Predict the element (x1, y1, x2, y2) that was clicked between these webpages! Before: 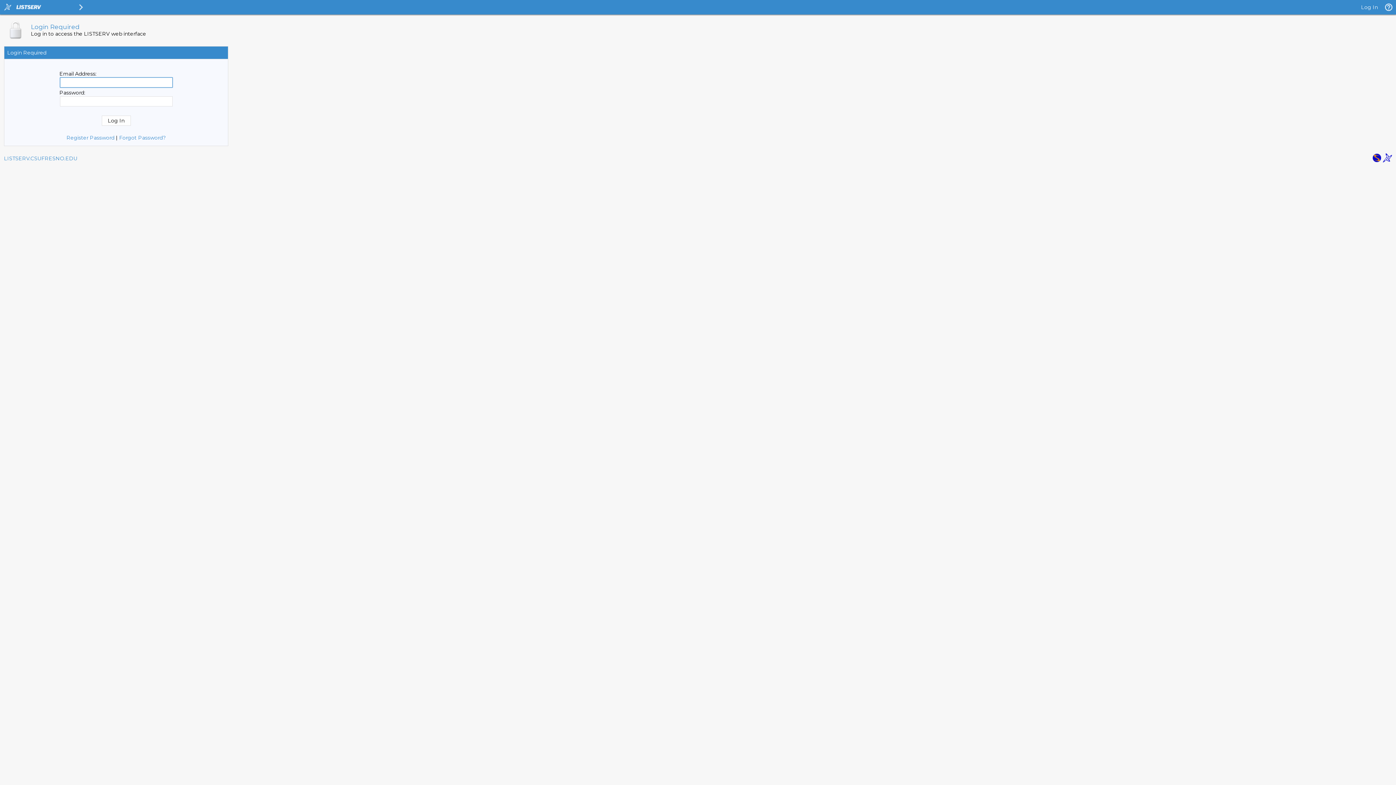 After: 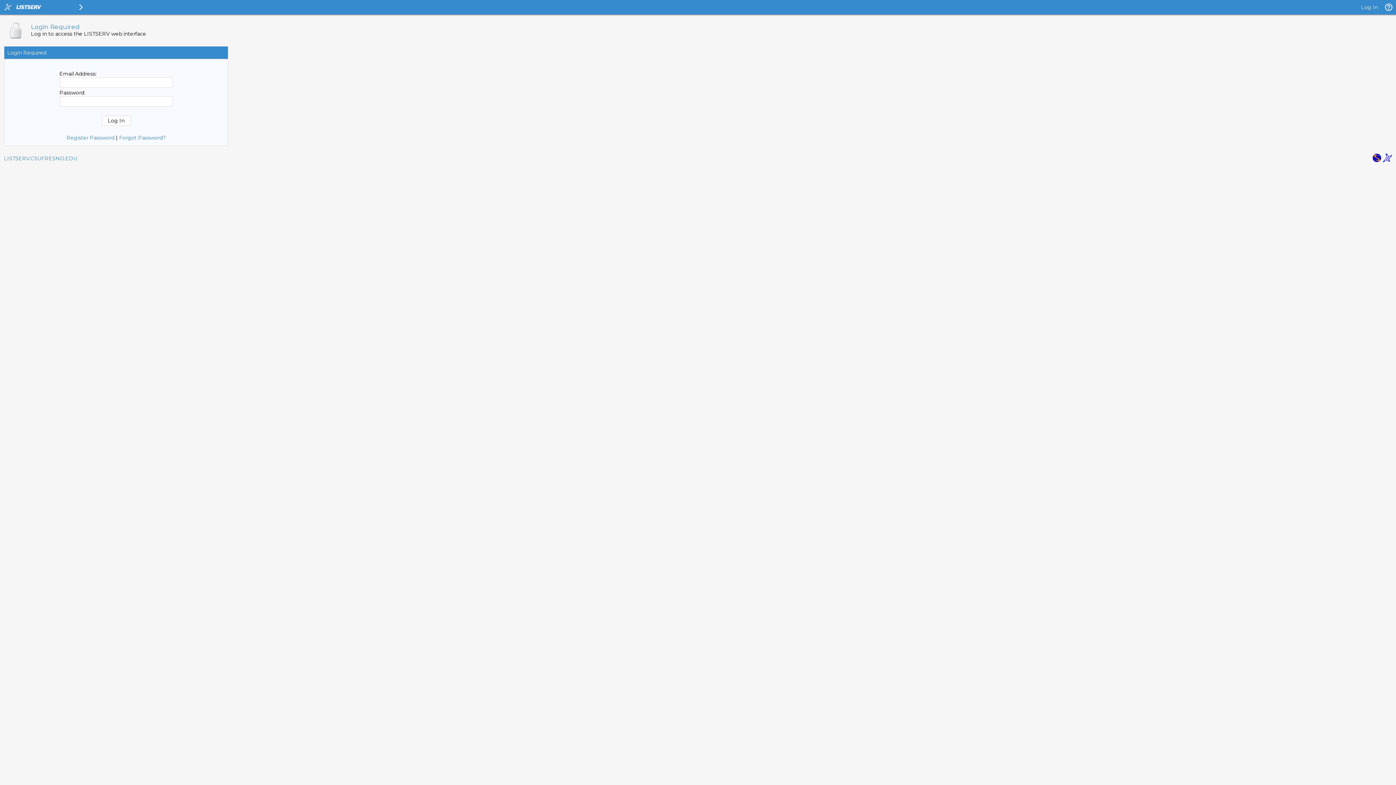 Action: bbox: (1372, 157, 1381, 164)